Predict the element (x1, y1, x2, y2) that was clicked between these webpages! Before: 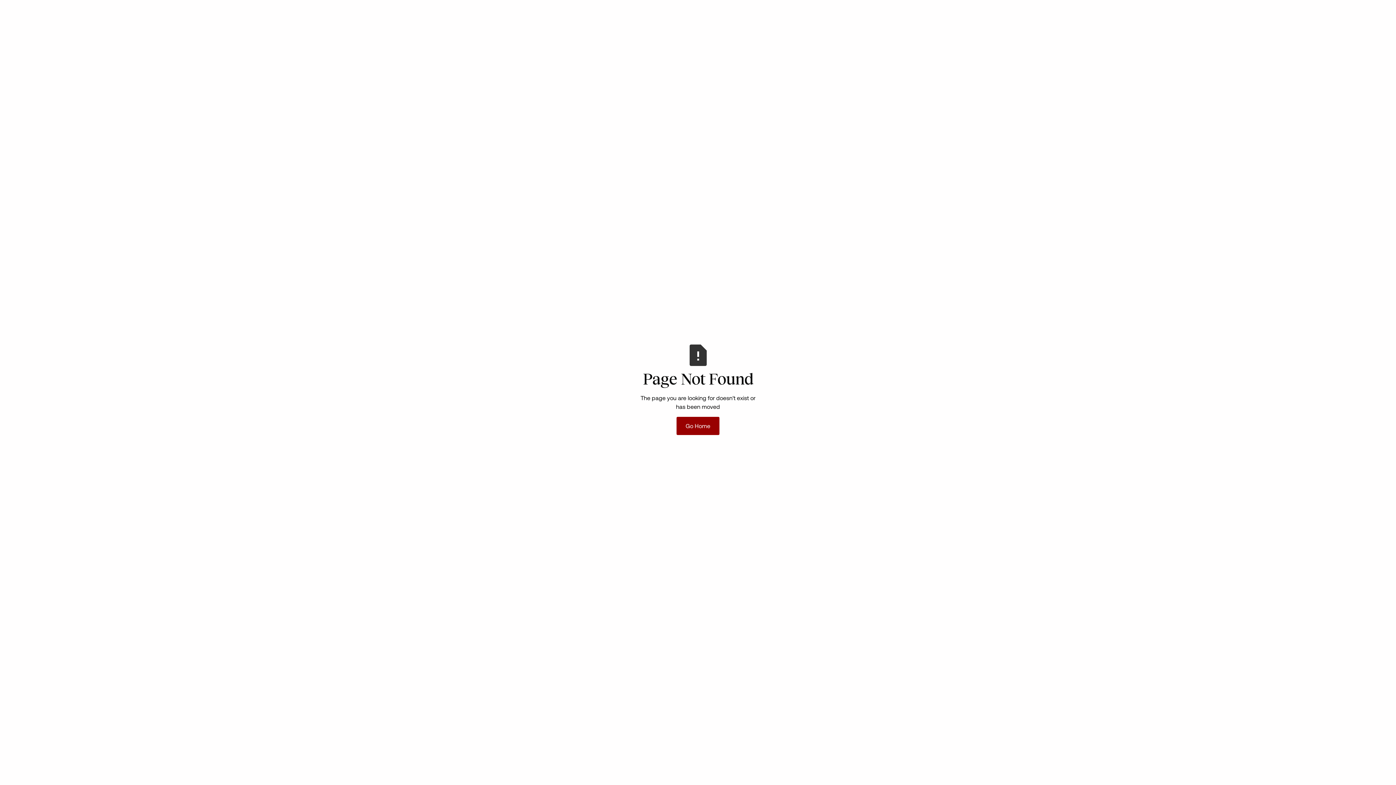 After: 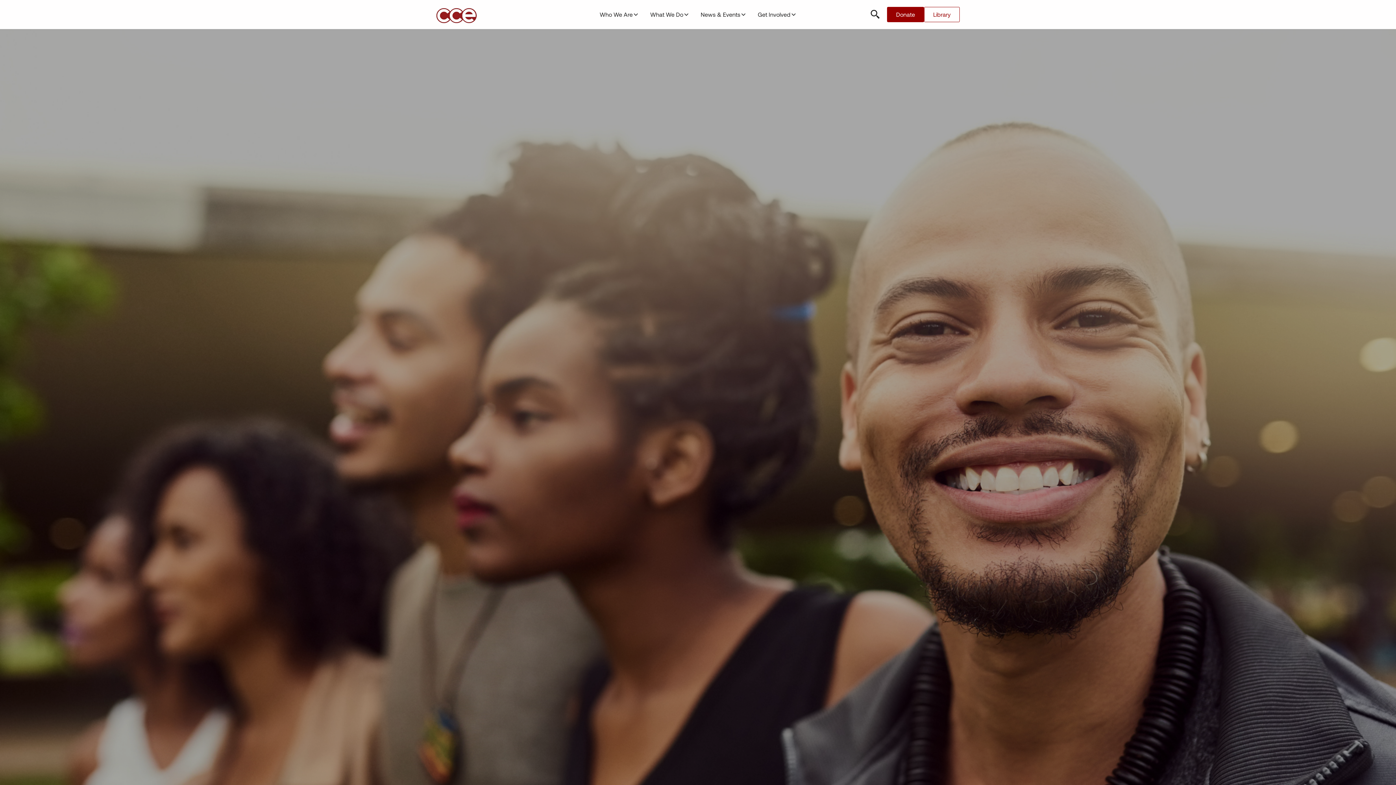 Action: bbox: (676, 417, 719, 435) label: Go Home